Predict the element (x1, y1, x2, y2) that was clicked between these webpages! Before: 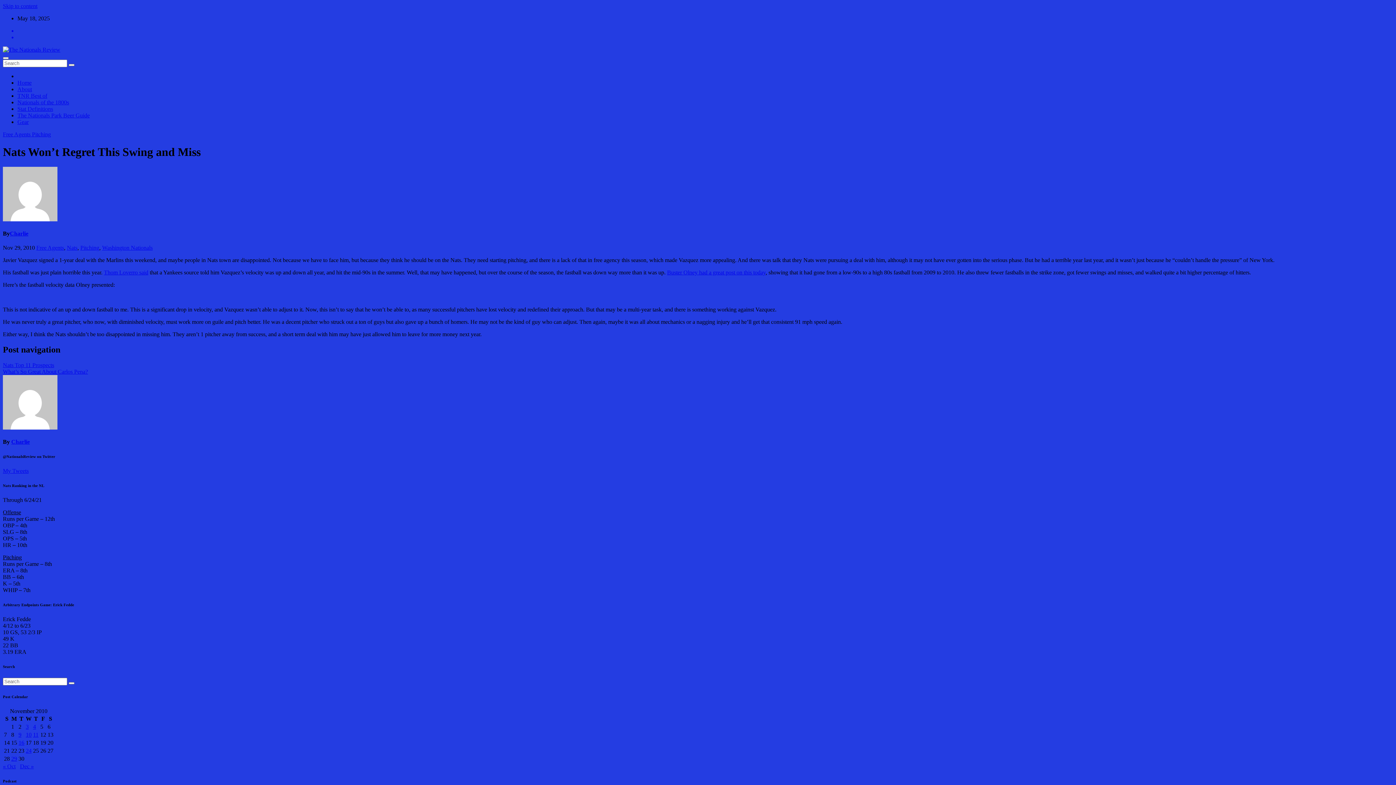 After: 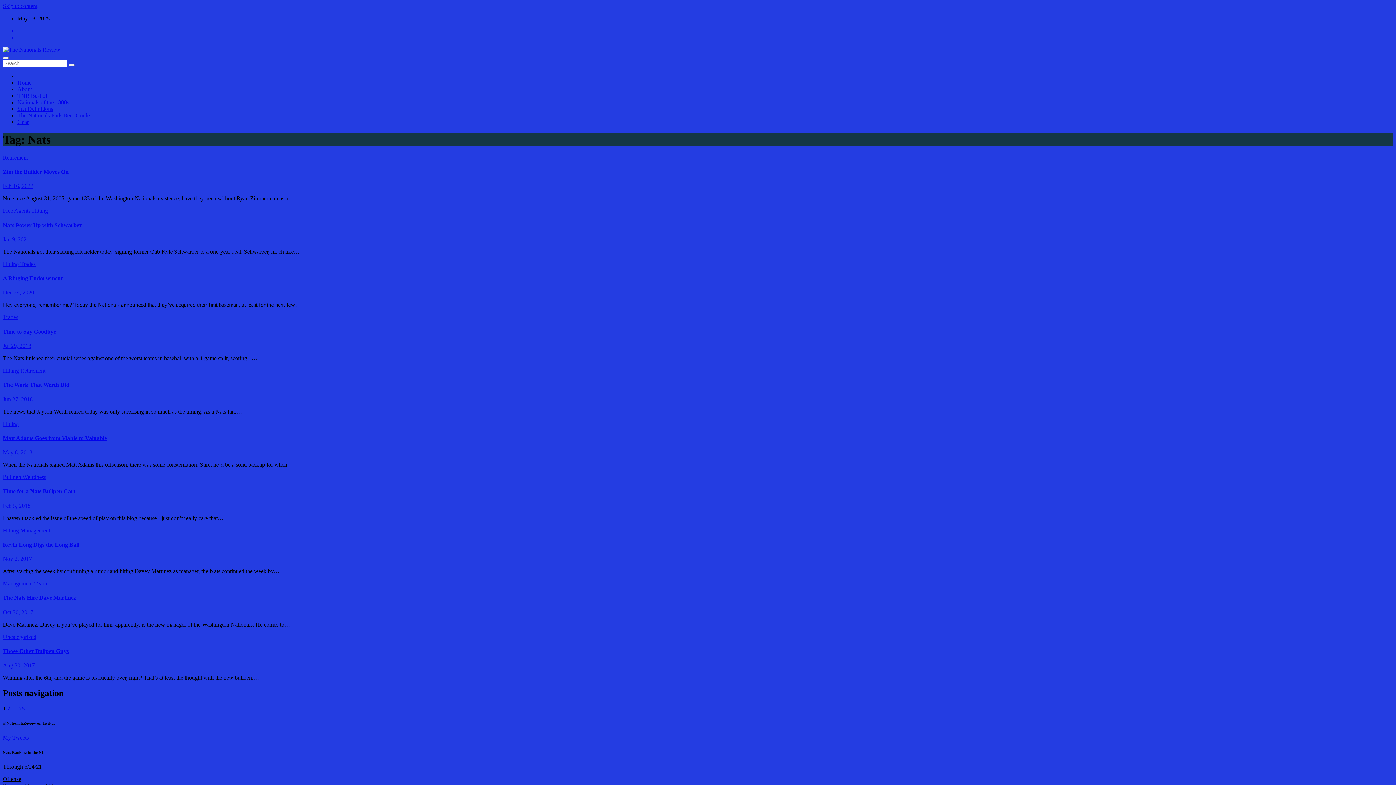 Action: label: Nats bbox: (66, 244, 77, 251)